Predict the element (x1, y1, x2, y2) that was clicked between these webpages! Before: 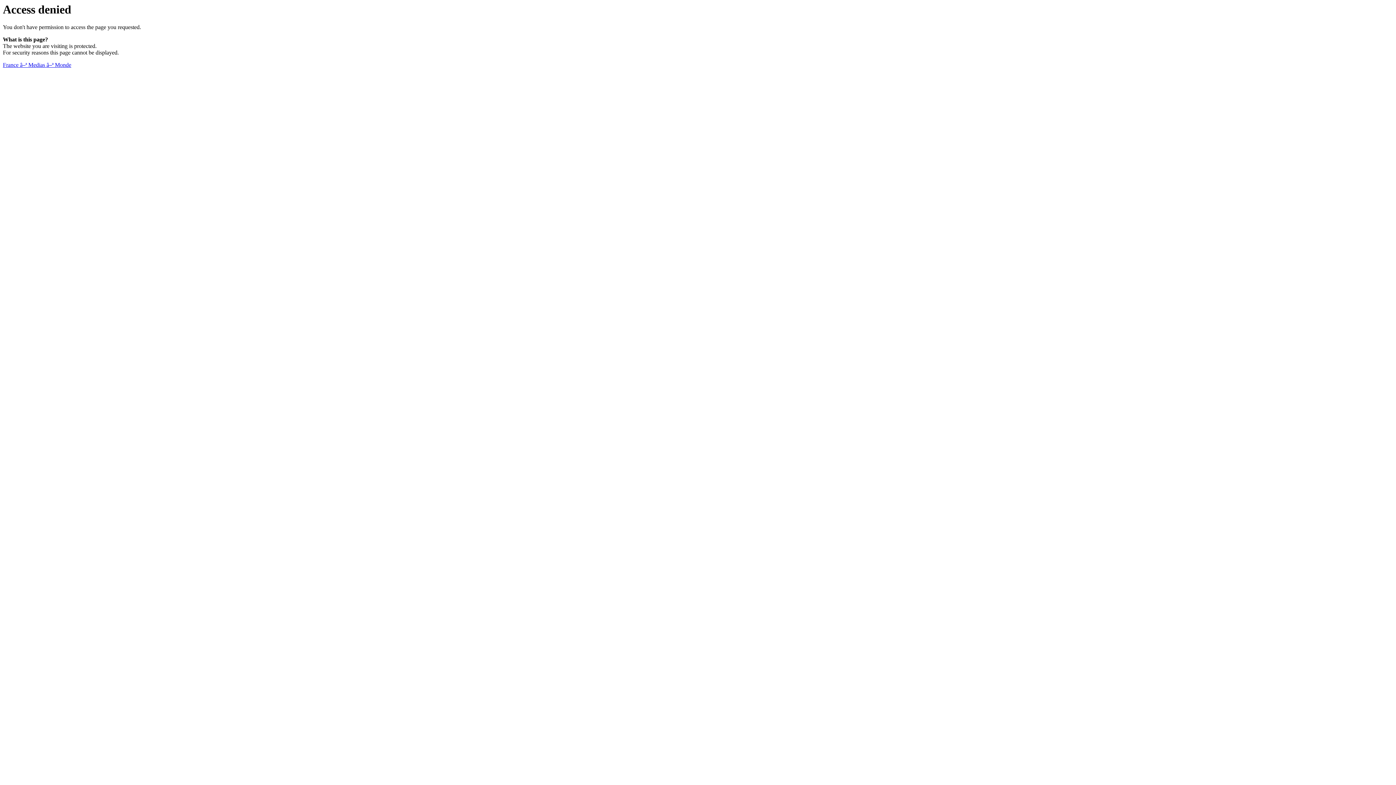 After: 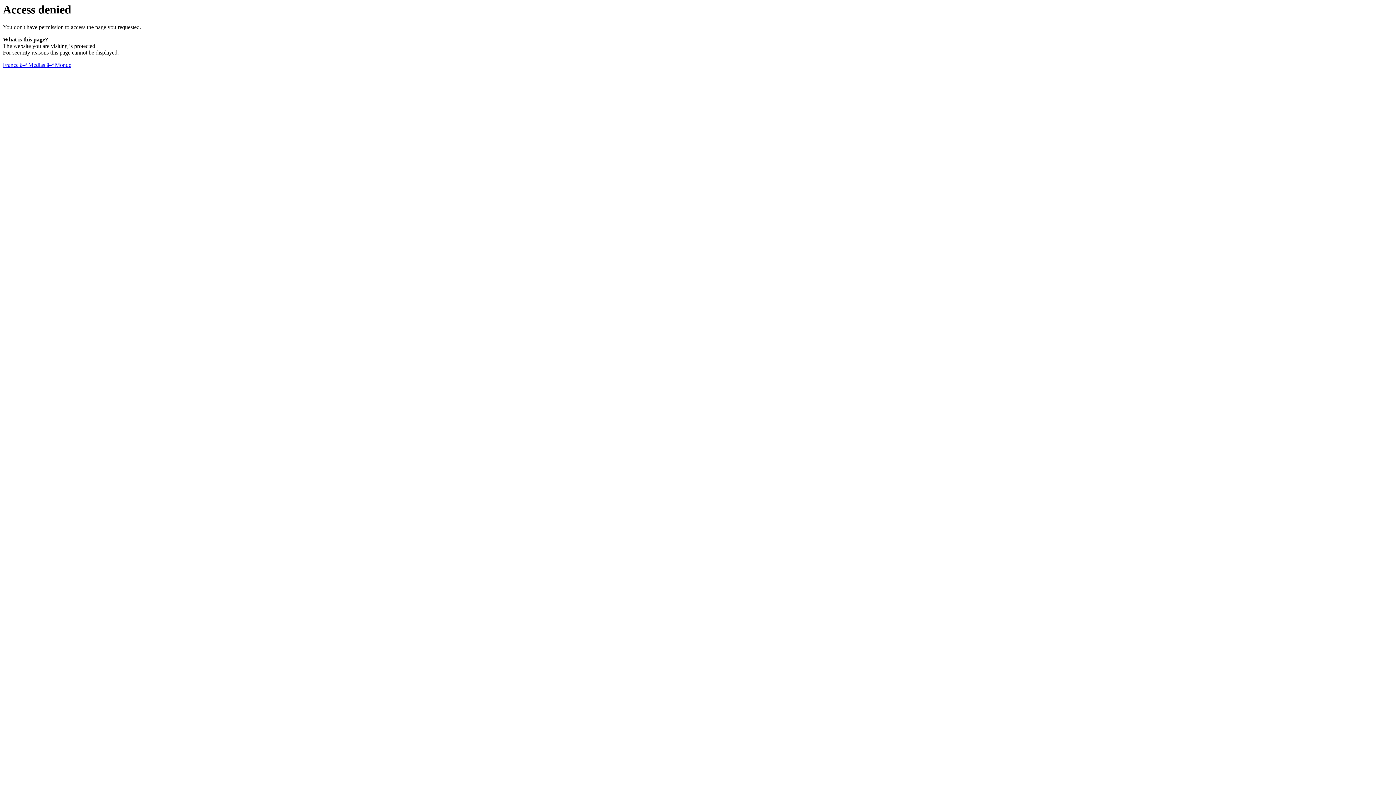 Action: bbox: (2, 61, 71, 68) label: France â–ª Medias â–ª Monde